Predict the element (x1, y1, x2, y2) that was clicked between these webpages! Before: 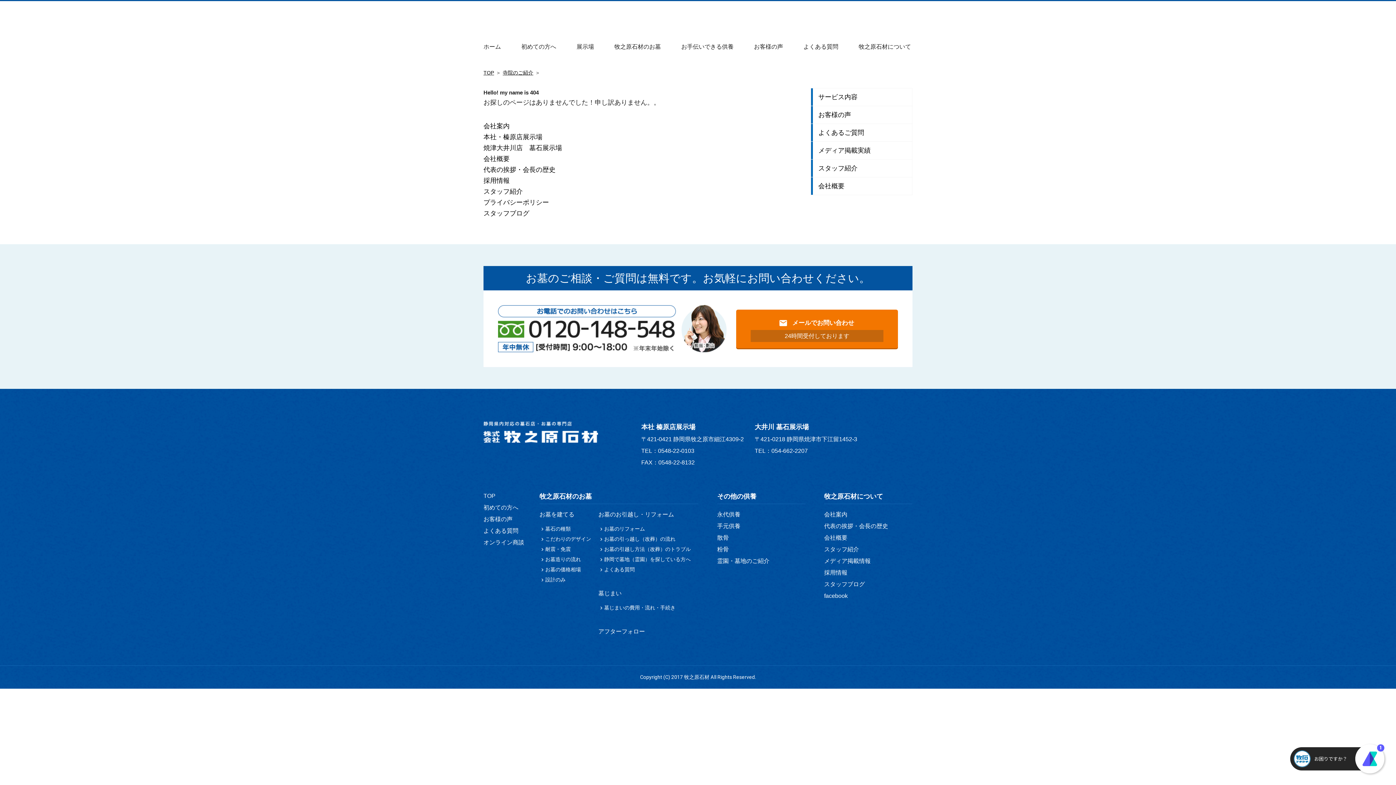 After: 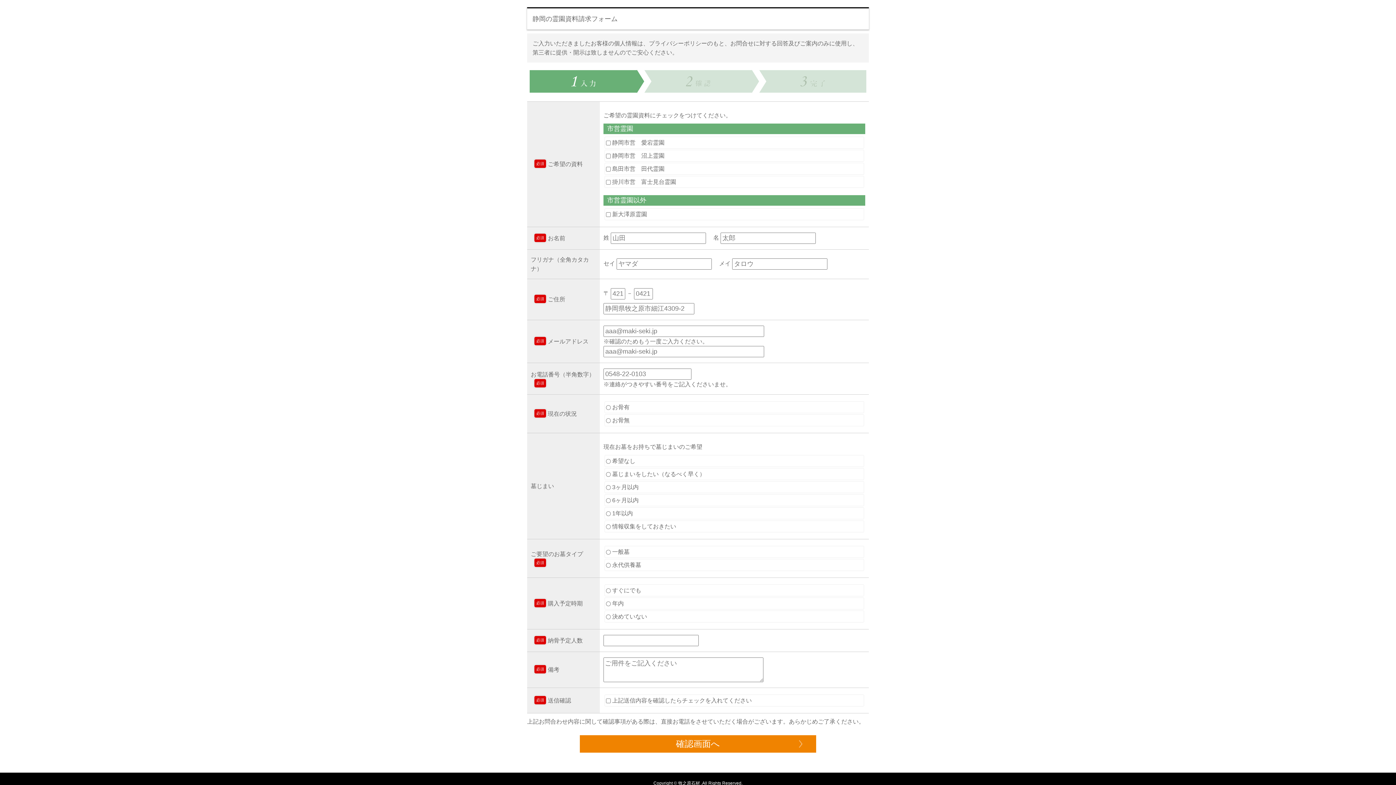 Action: bbox: (717, 556, 805, 566) label: 霊園・墓地のご紹介